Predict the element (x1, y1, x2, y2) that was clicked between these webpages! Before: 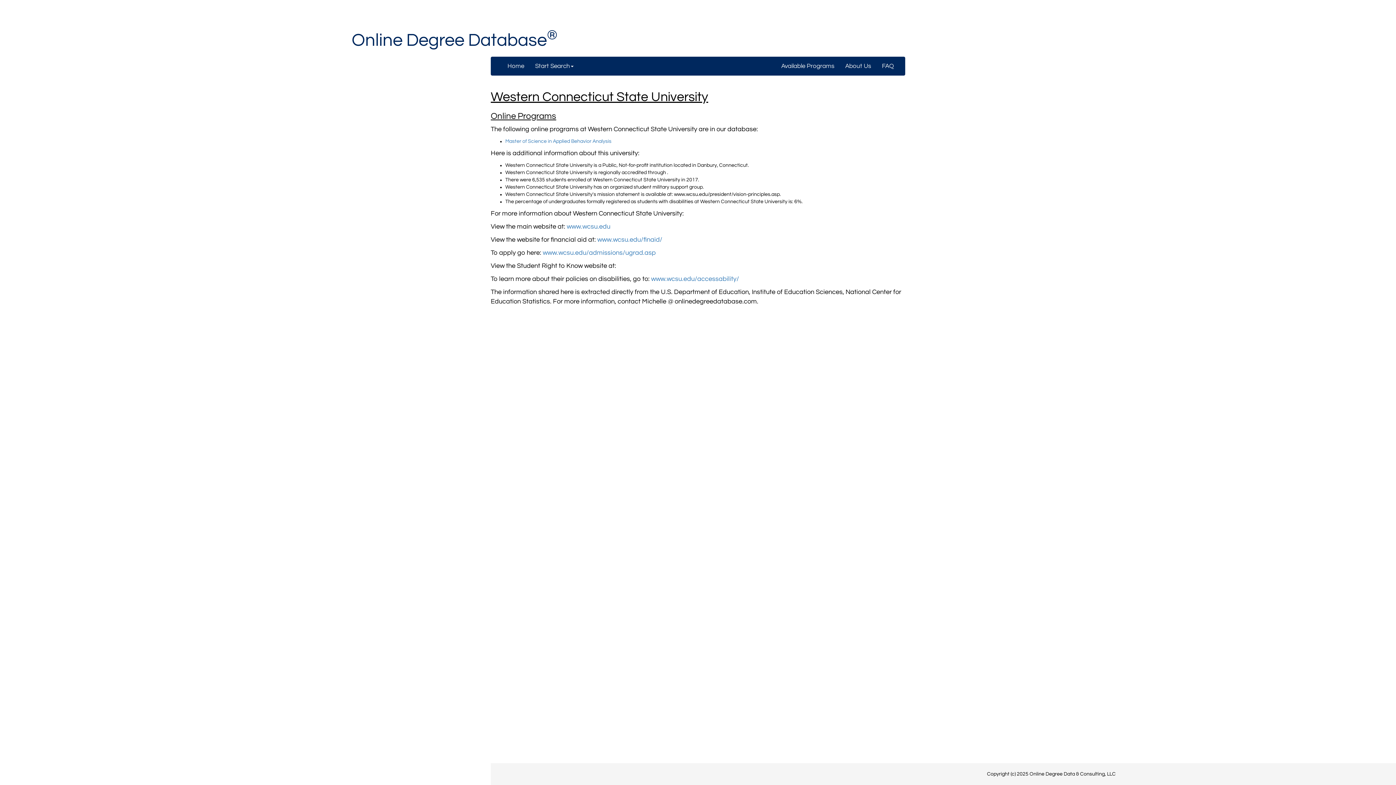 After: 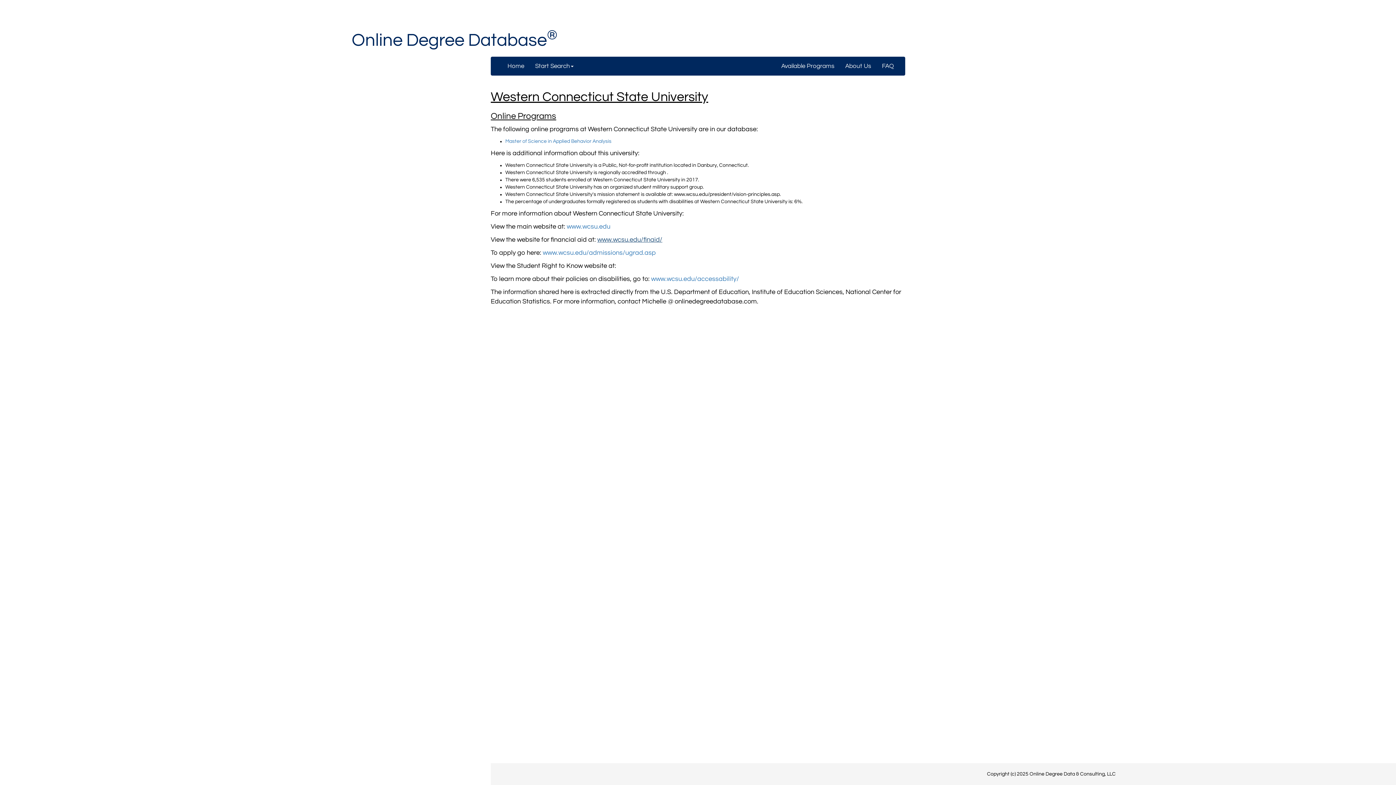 Action: bbox: (597, 236, 662, 243) label: www.wcsu.edu/finaid/